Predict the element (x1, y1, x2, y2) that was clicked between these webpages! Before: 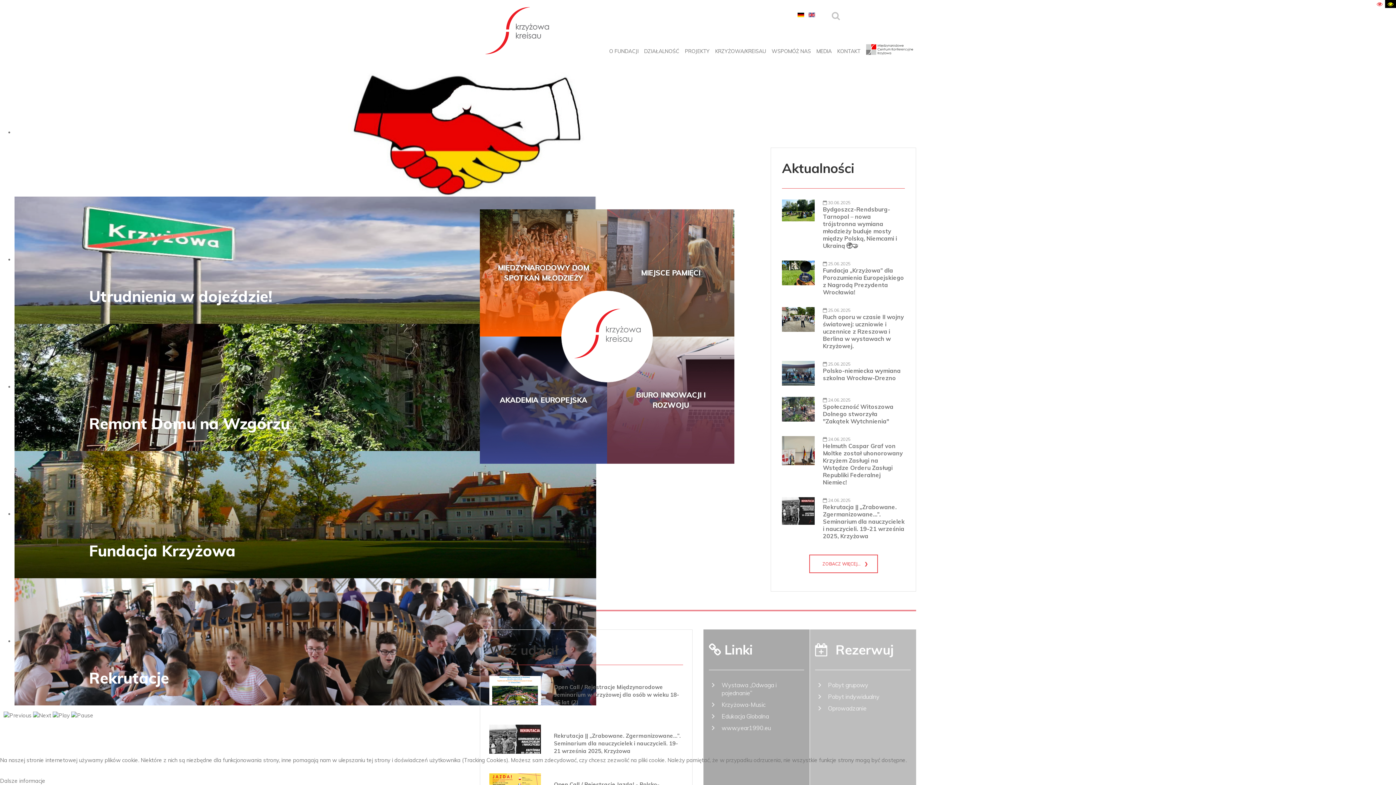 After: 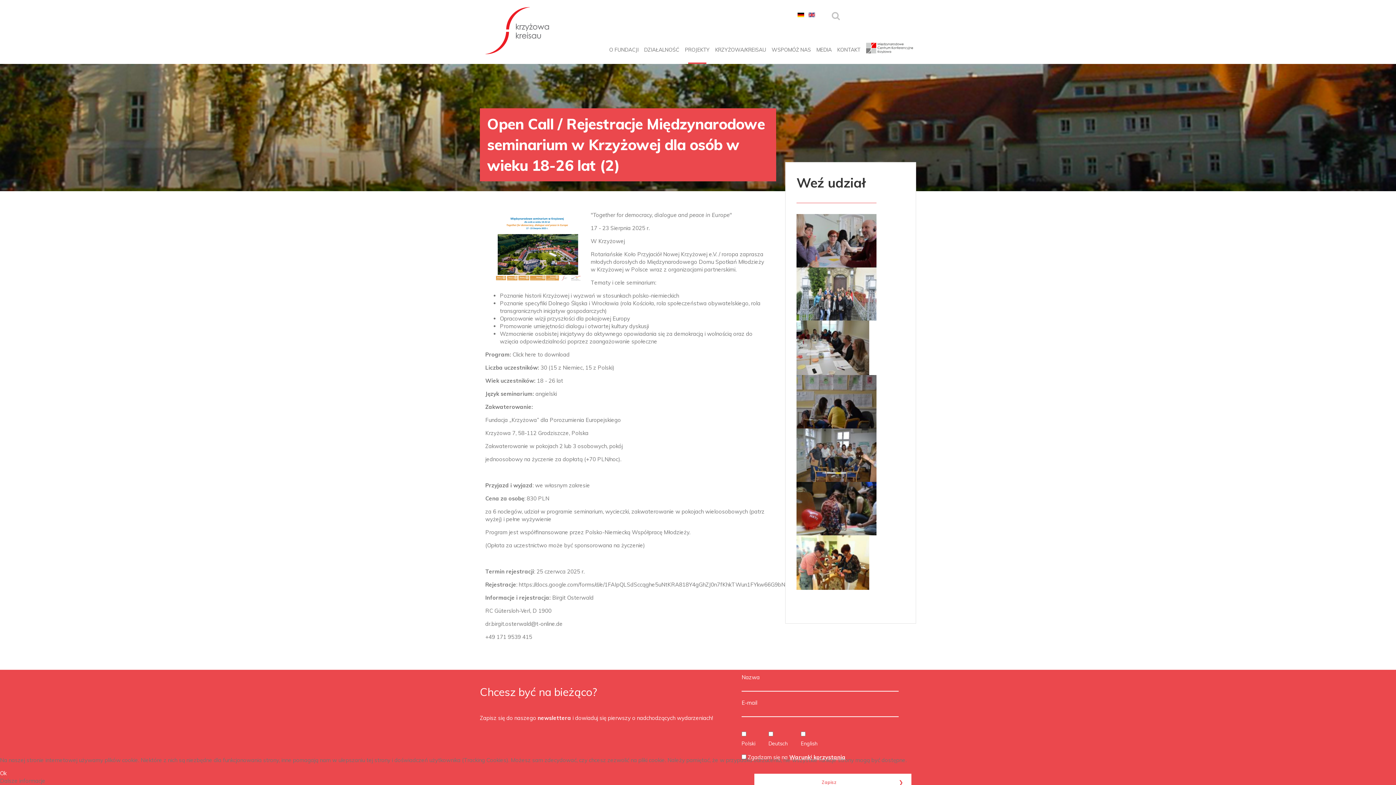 Action: bbox: (554, 683, 679, 706) label: Open Call / Rejestracje Międzynarodowe seminarium w Krzyżowej dla osób w wieku 18-26 lat (2)